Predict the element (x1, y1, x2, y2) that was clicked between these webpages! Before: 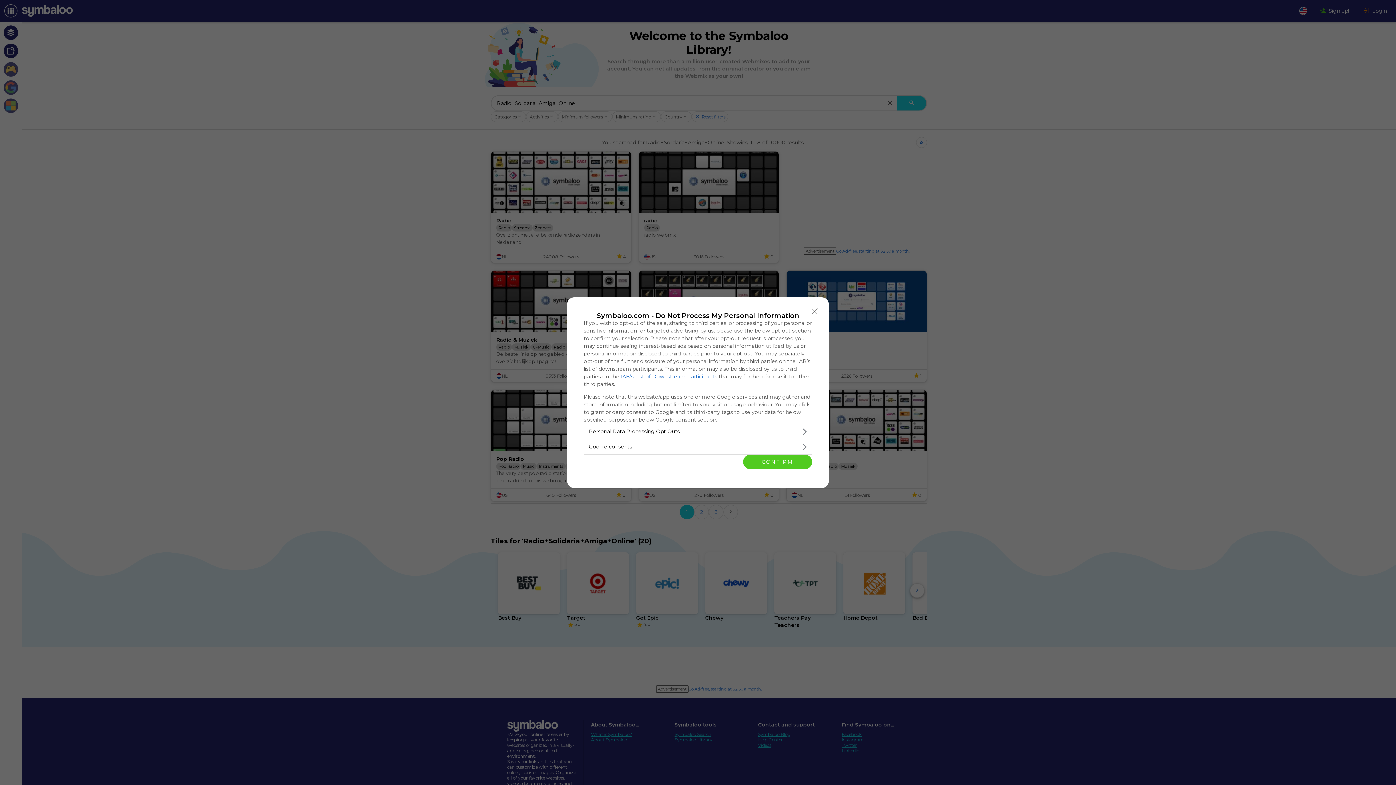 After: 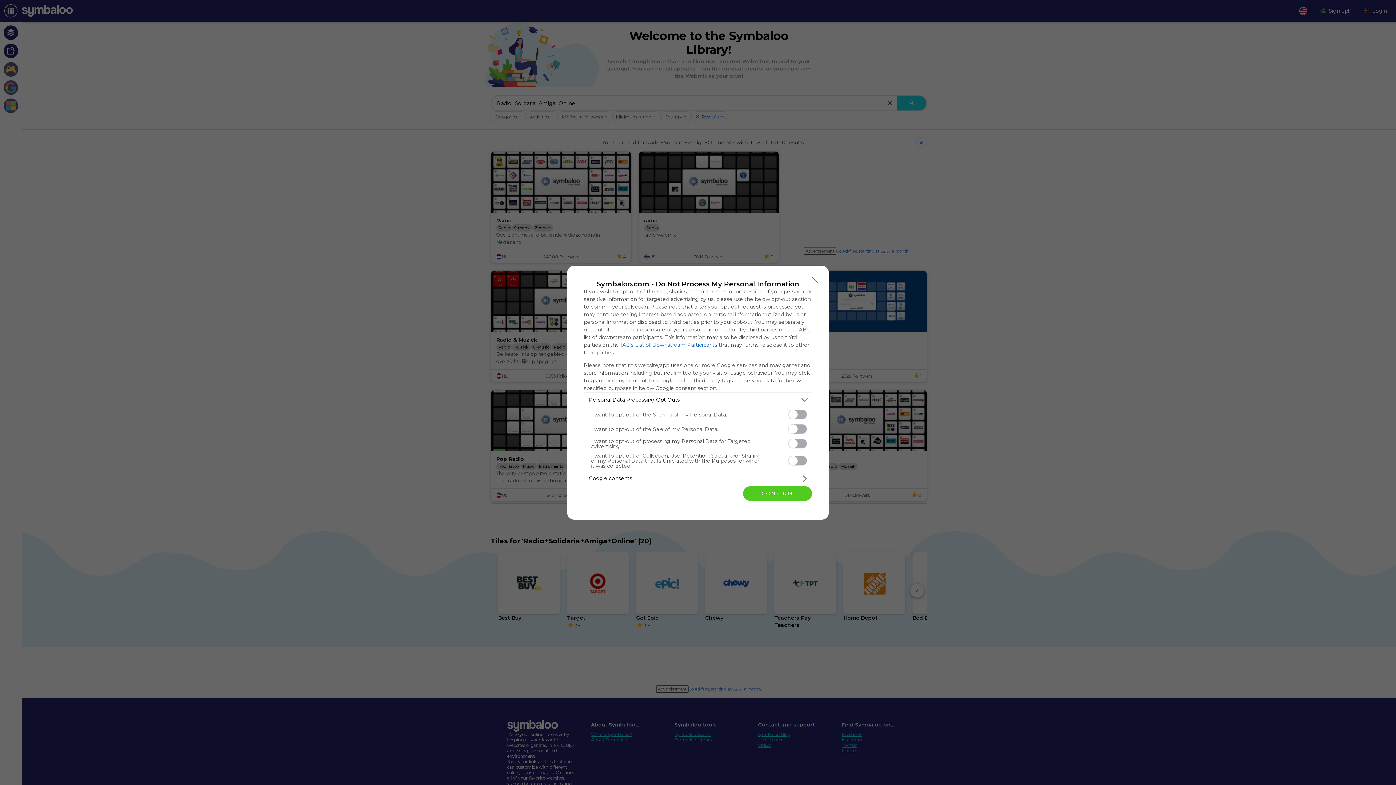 Action: bbox: (584, 424, 812, 439) label: Opt-Outs